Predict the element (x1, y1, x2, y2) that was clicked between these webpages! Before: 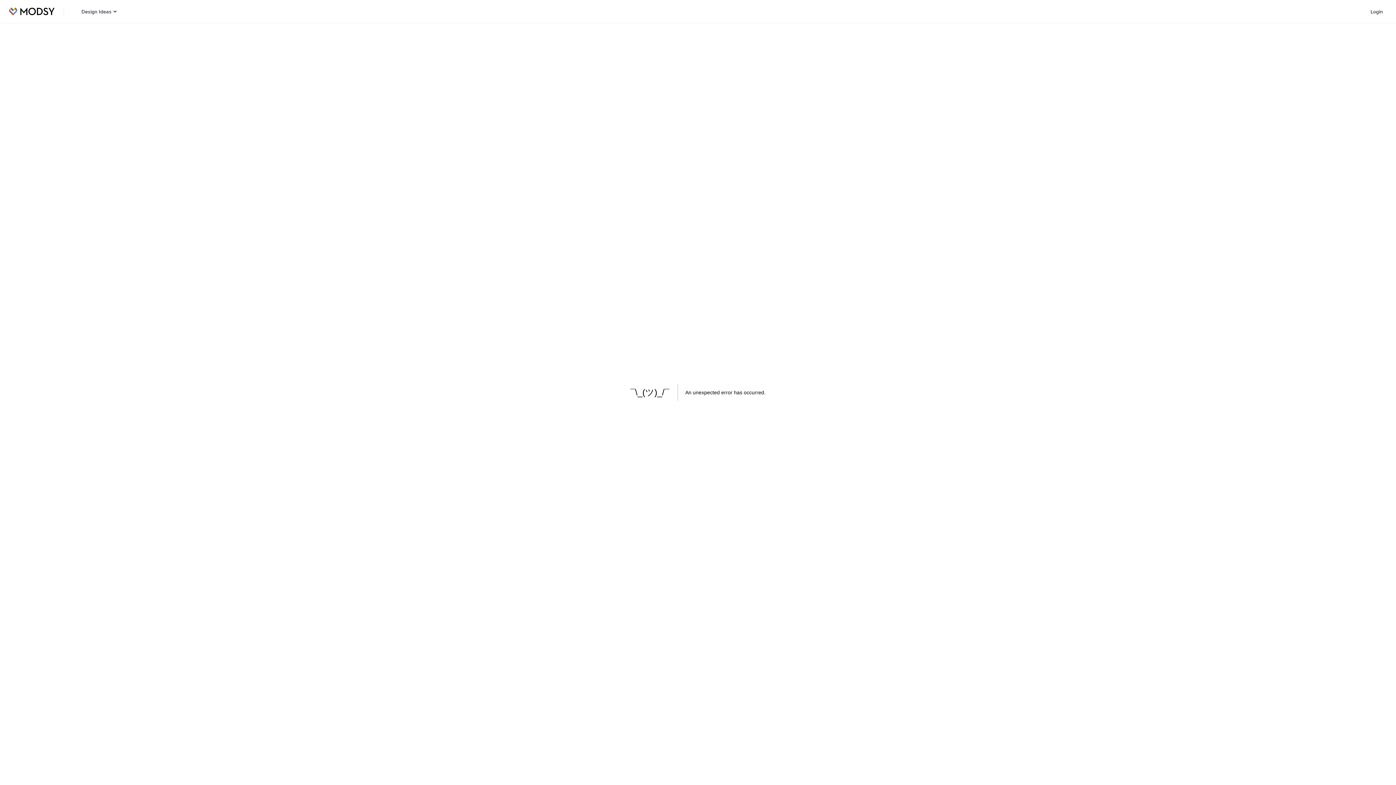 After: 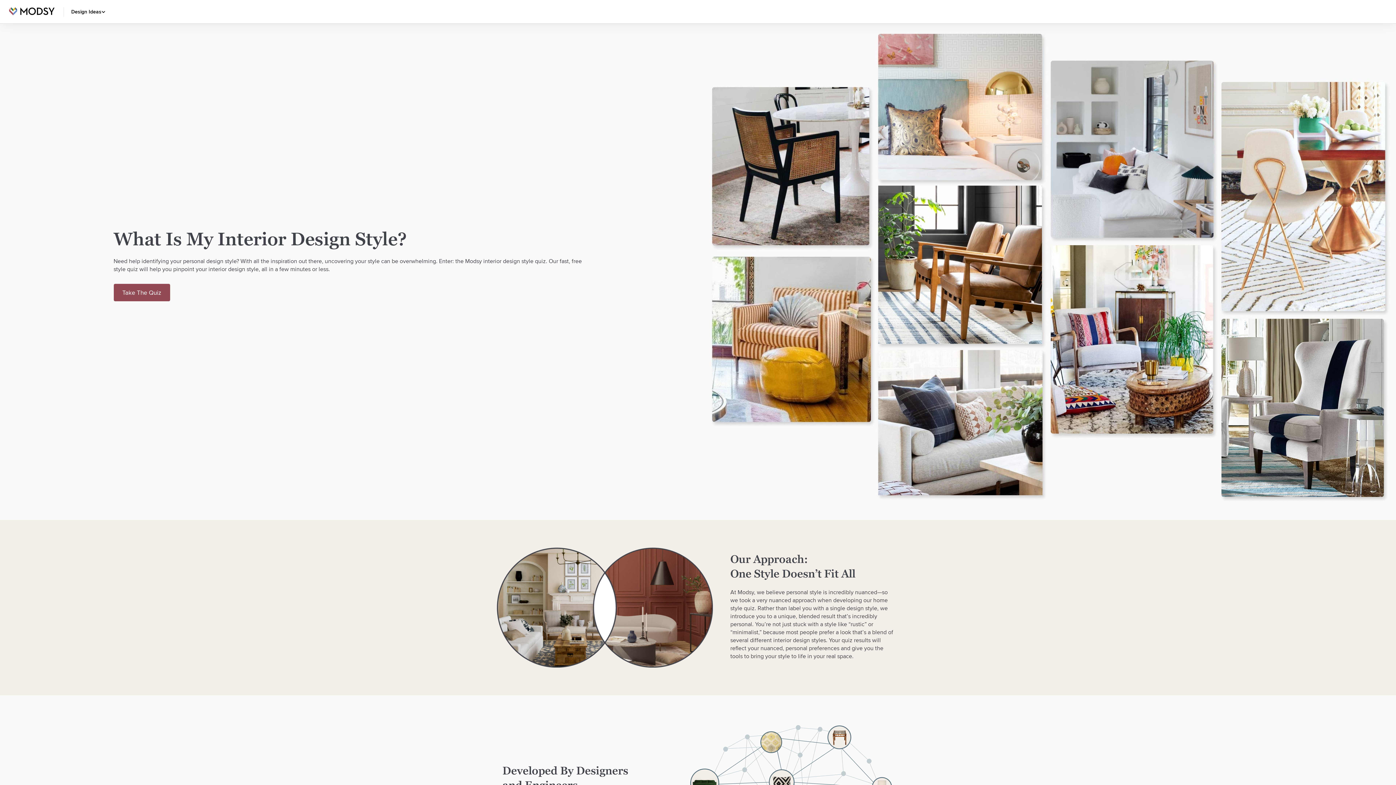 Action: bbox: (68, 0, 77, 22)